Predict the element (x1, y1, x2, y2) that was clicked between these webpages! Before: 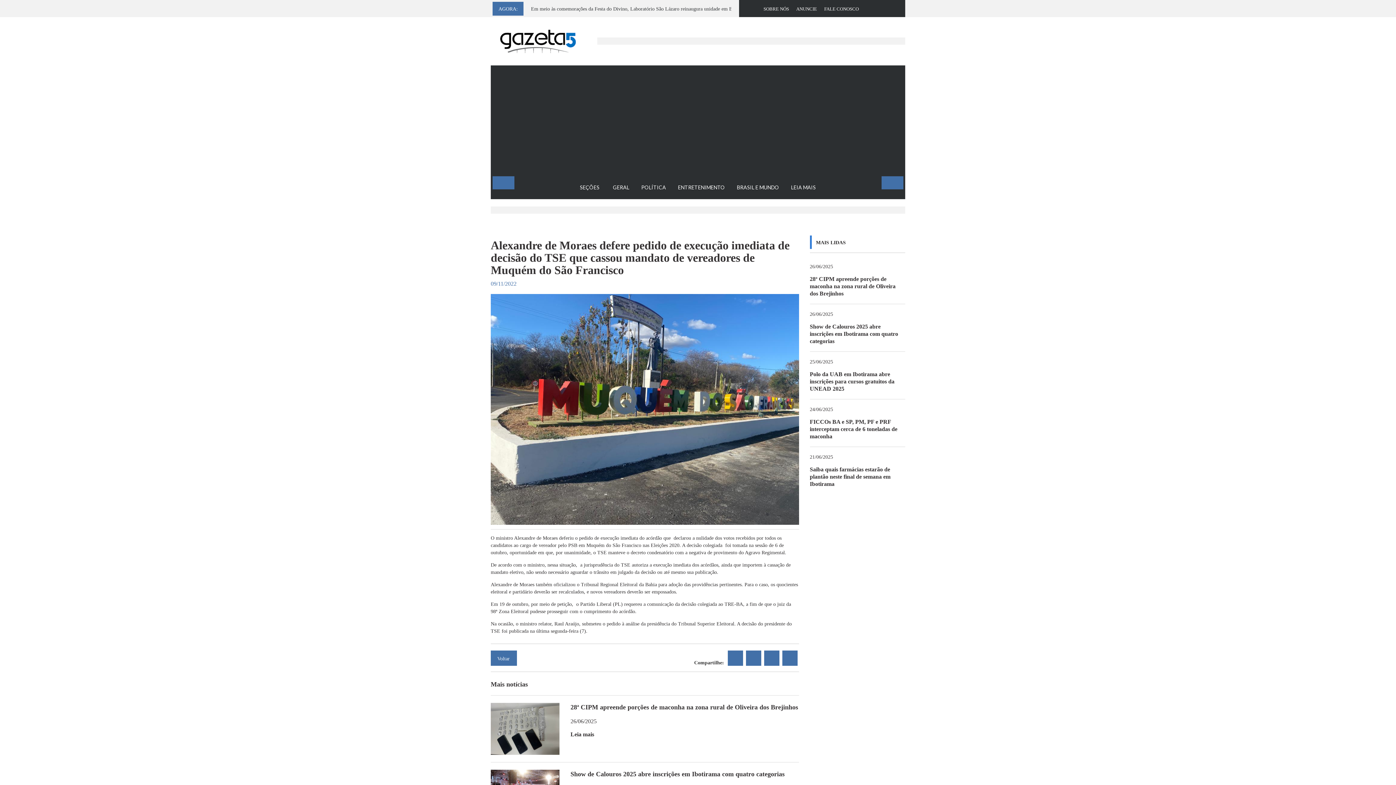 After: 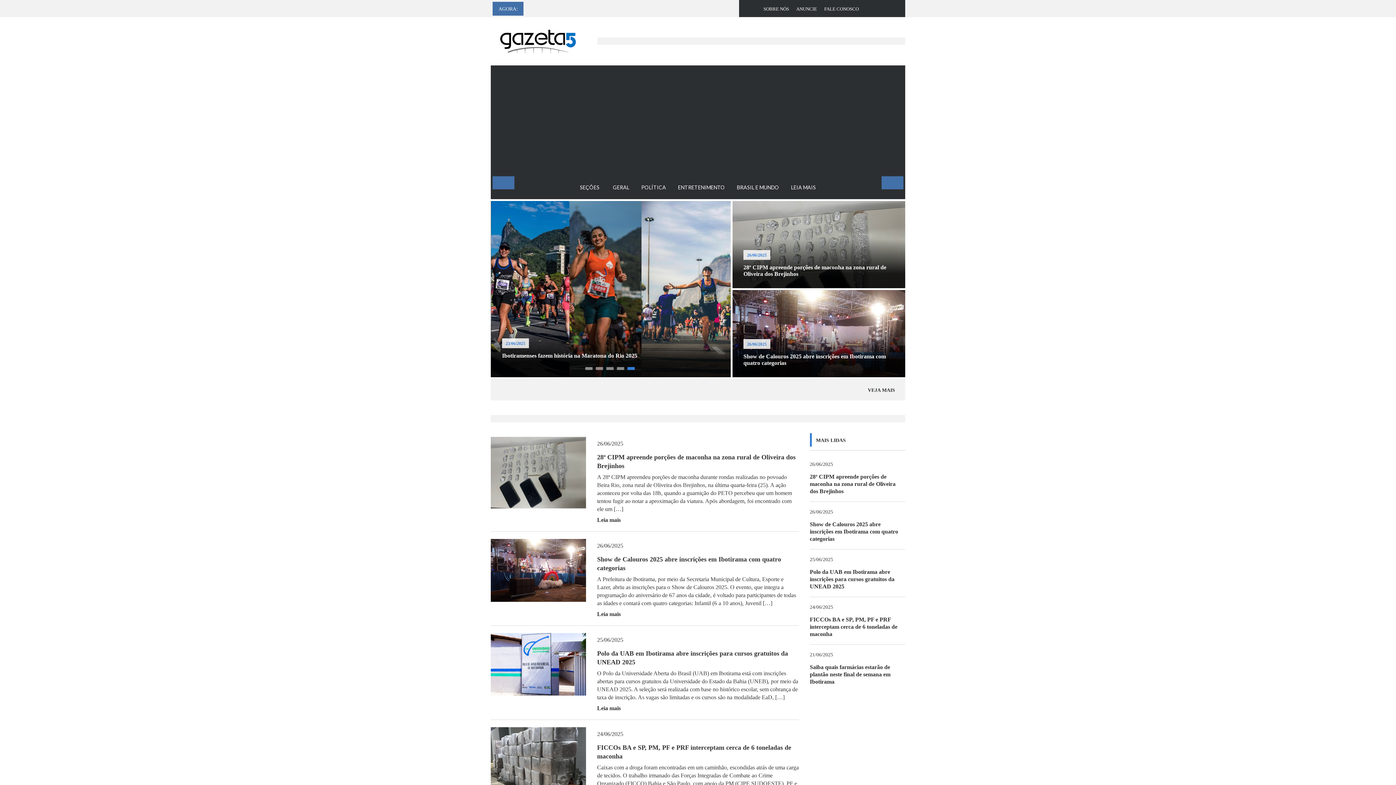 Action: bbox: (492, 176, 514, 189)